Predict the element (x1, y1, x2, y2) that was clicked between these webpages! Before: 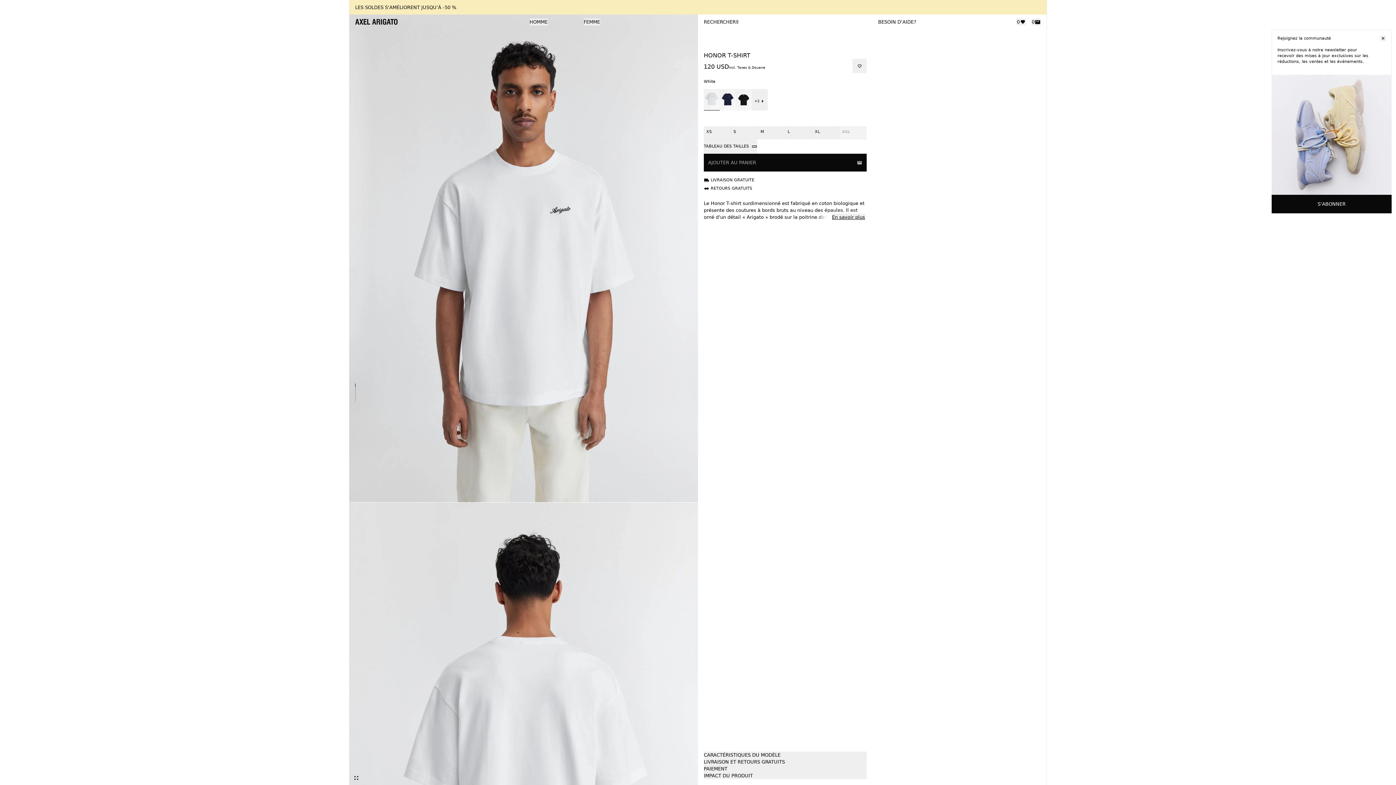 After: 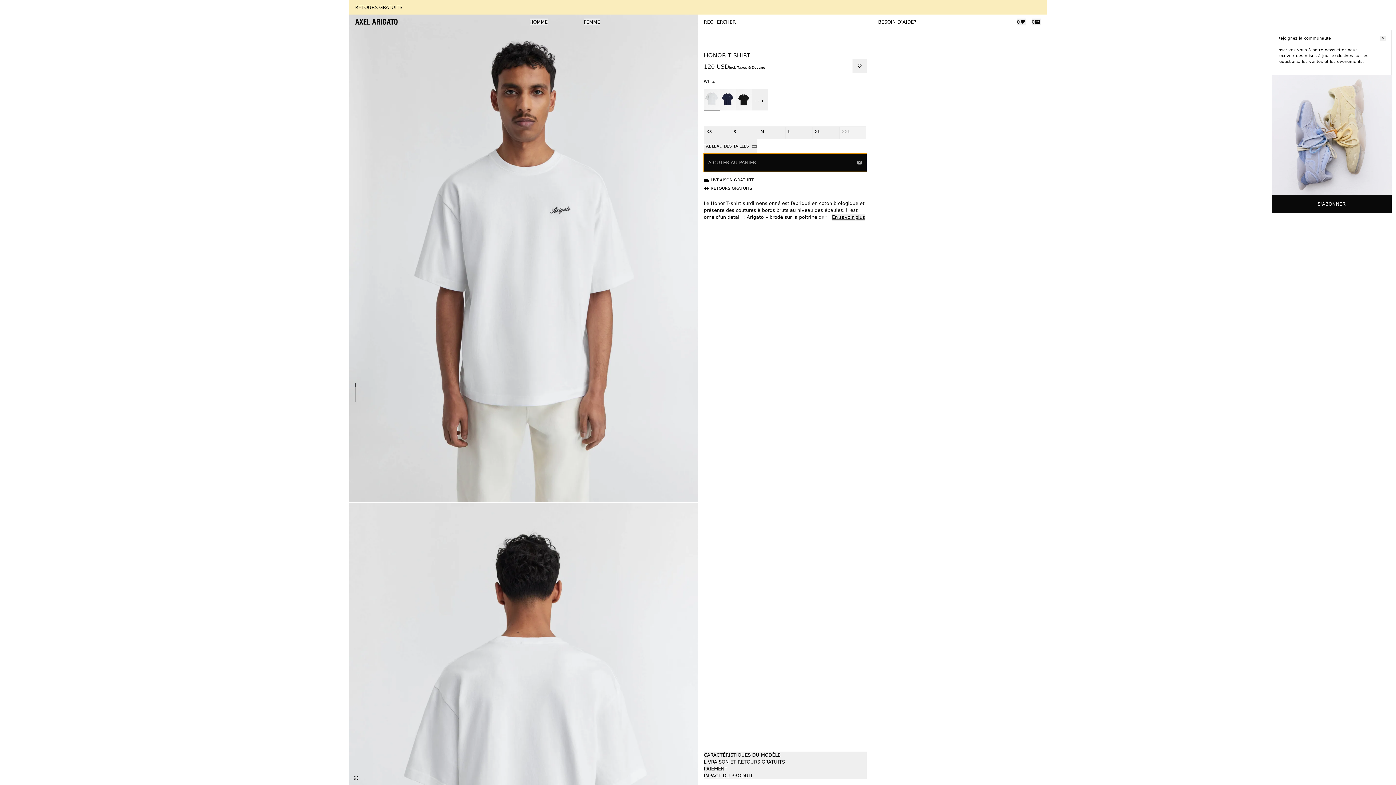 Action: label: Select size bbox: (704, 153, 866, 171)